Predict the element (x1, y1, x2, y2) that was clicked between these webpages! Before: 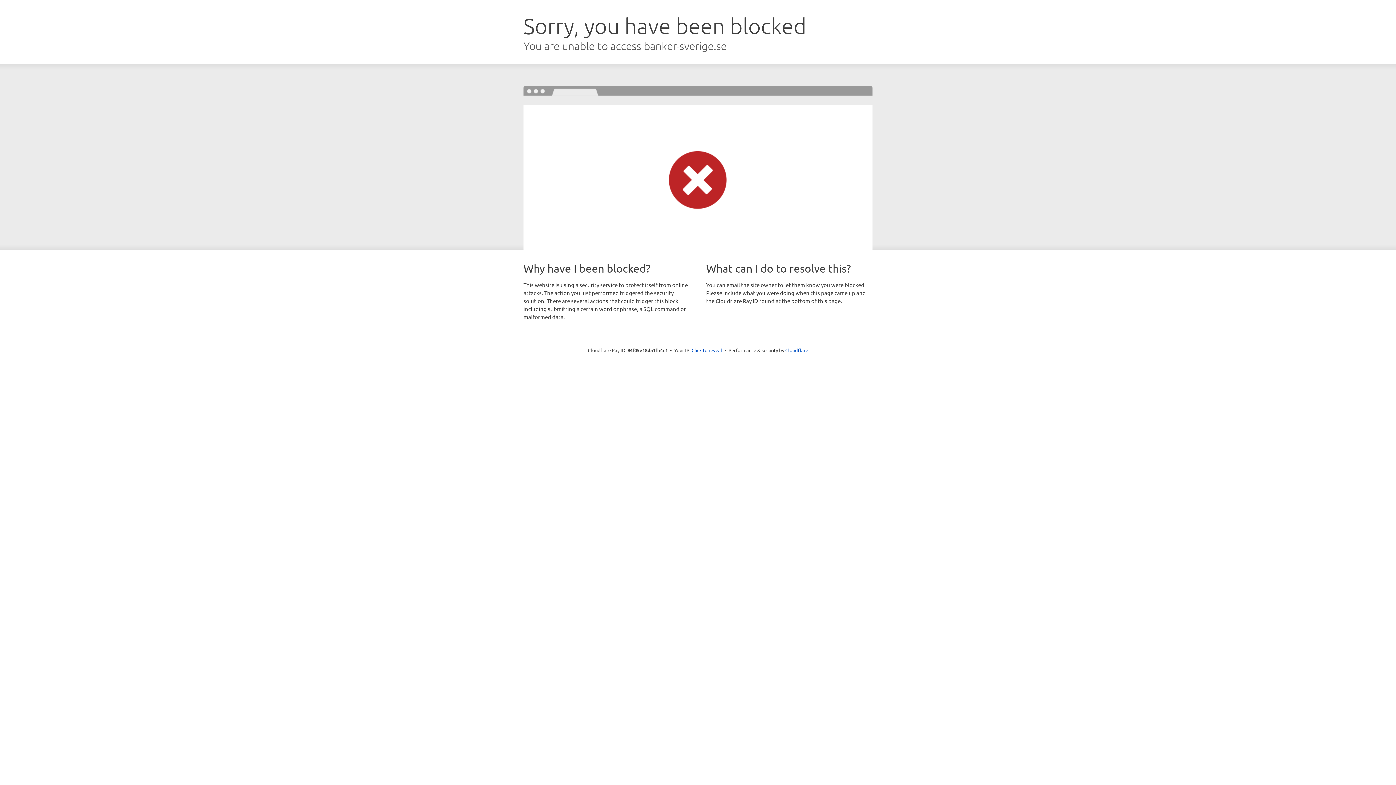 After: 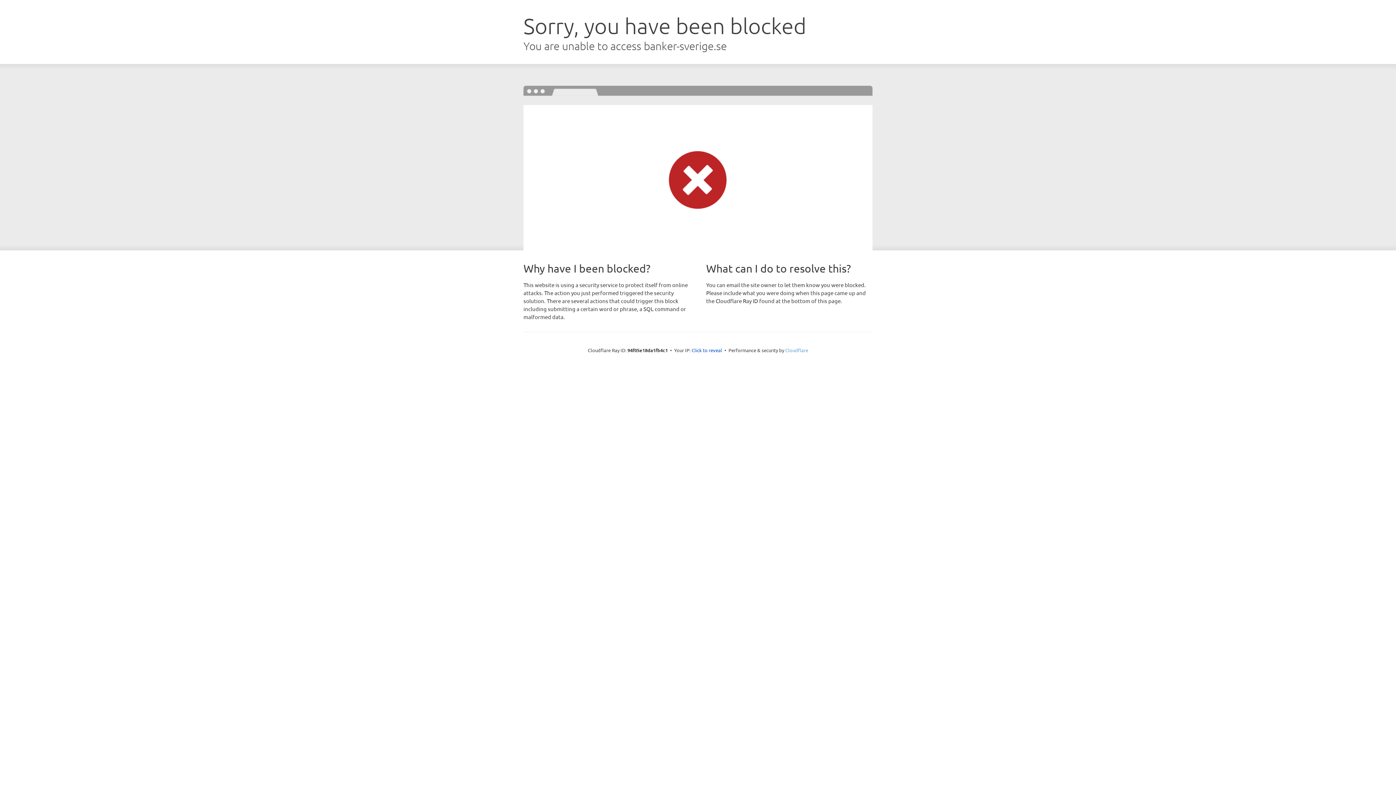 Action: label: Cloudflare bbox: (785, 347, 808, 353)